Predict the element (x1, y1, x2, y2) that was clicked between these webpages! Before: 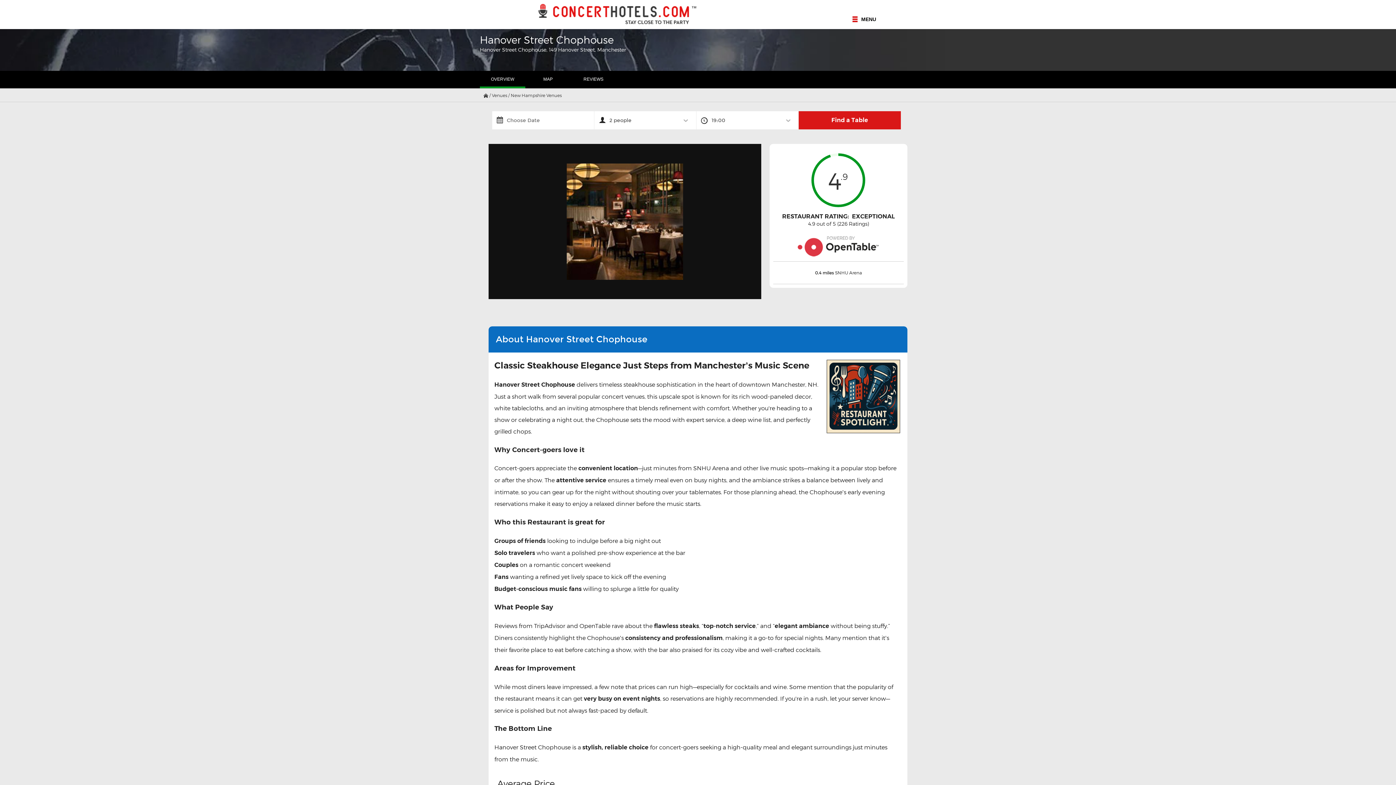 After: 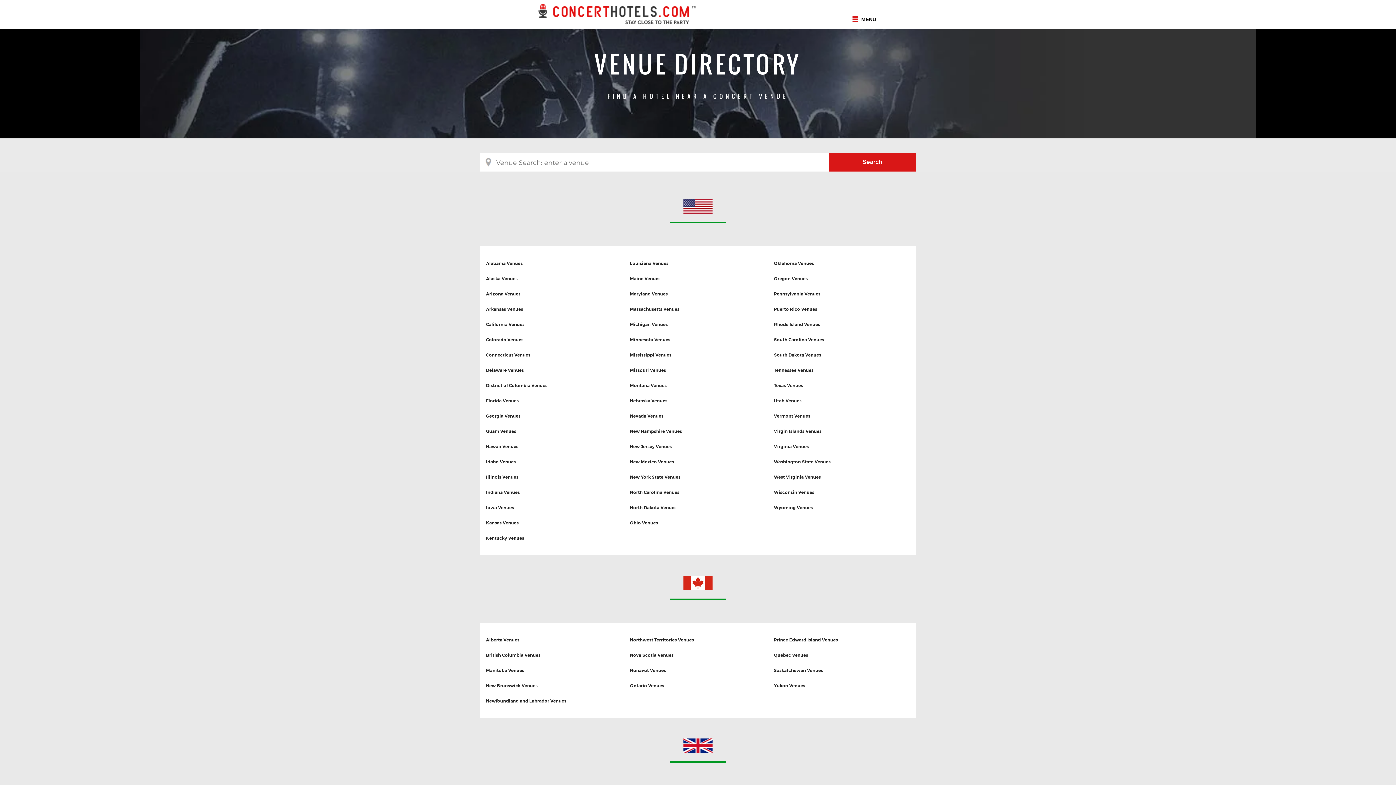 Action: bbox: (492, 92, 507, 97) label: Venues